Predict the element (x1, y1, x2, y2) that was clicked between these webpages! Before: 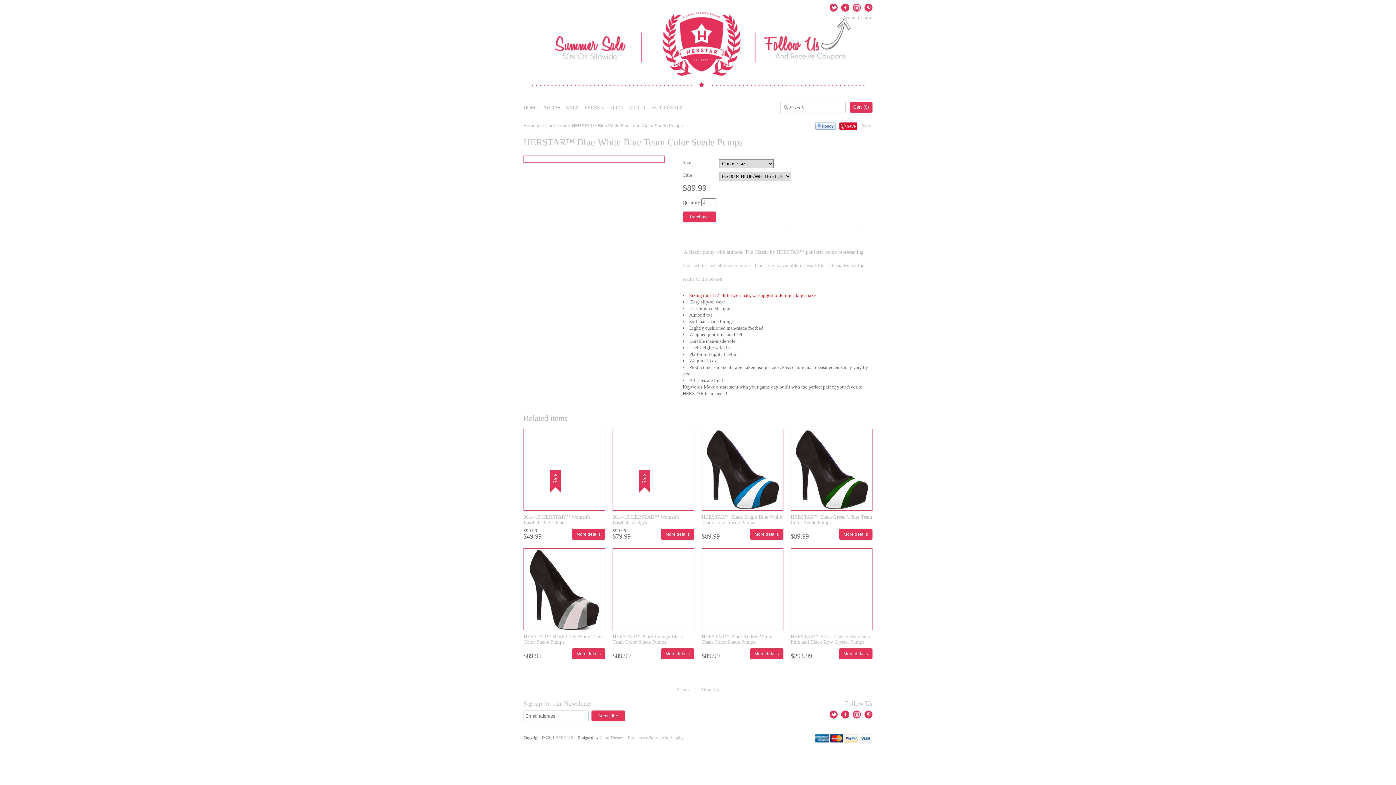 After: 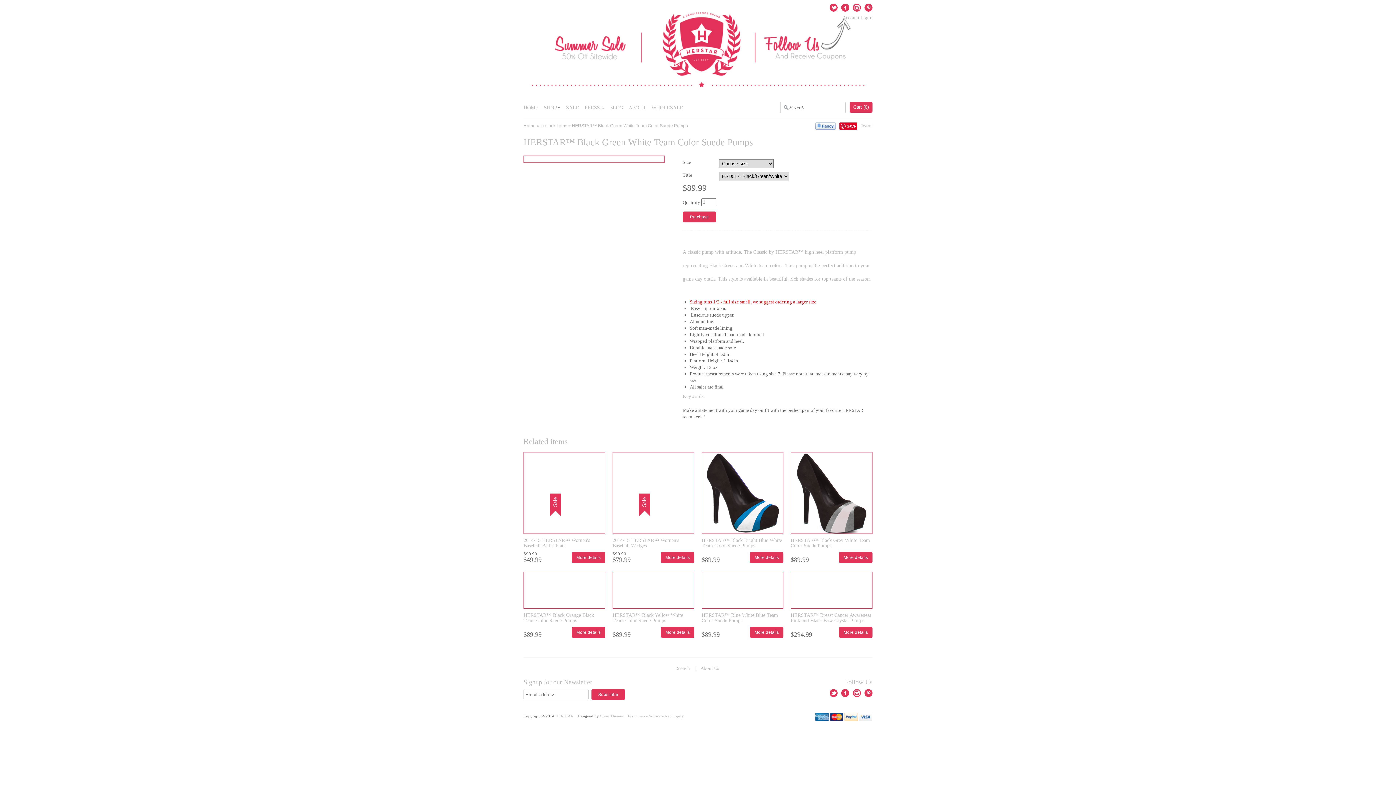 Action: bbox: (839, 529, 872, 540) label: More details